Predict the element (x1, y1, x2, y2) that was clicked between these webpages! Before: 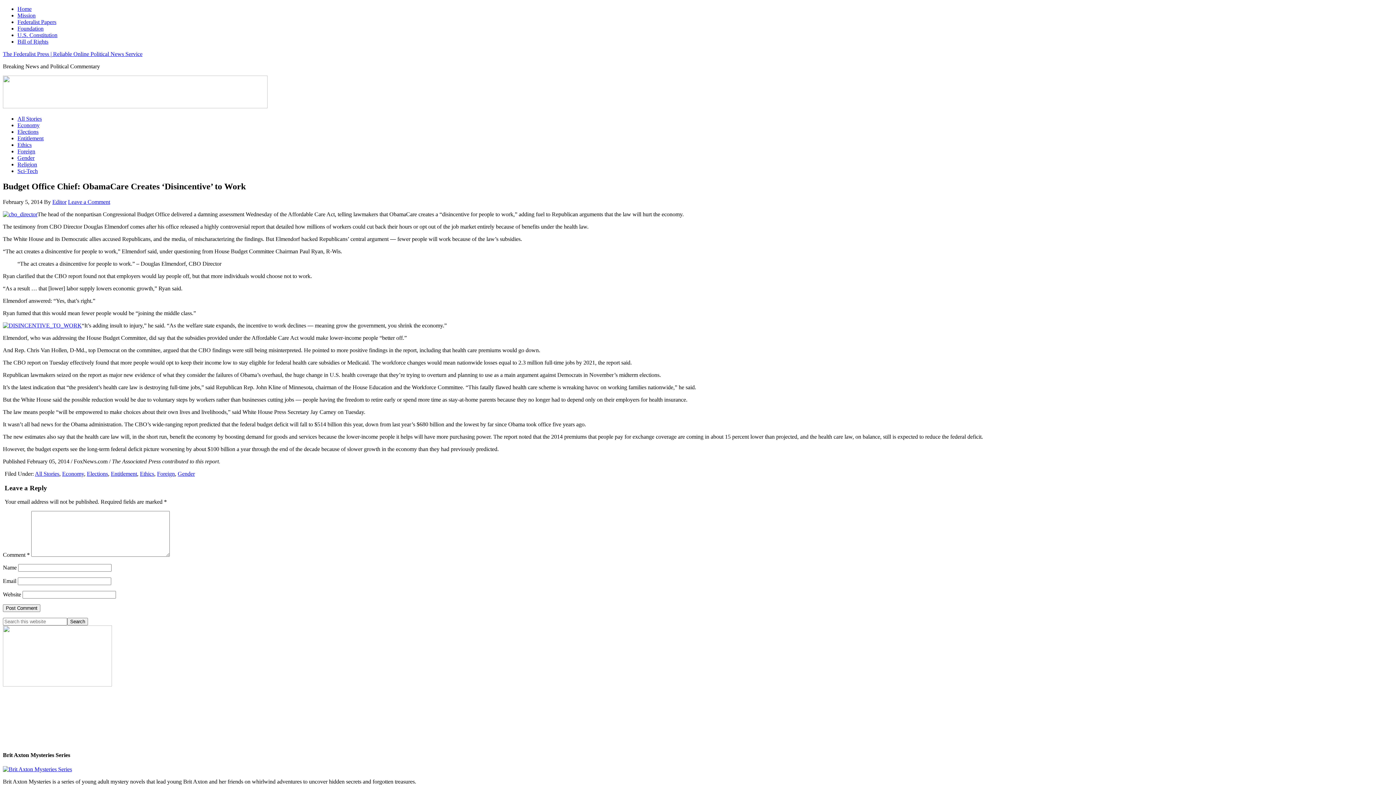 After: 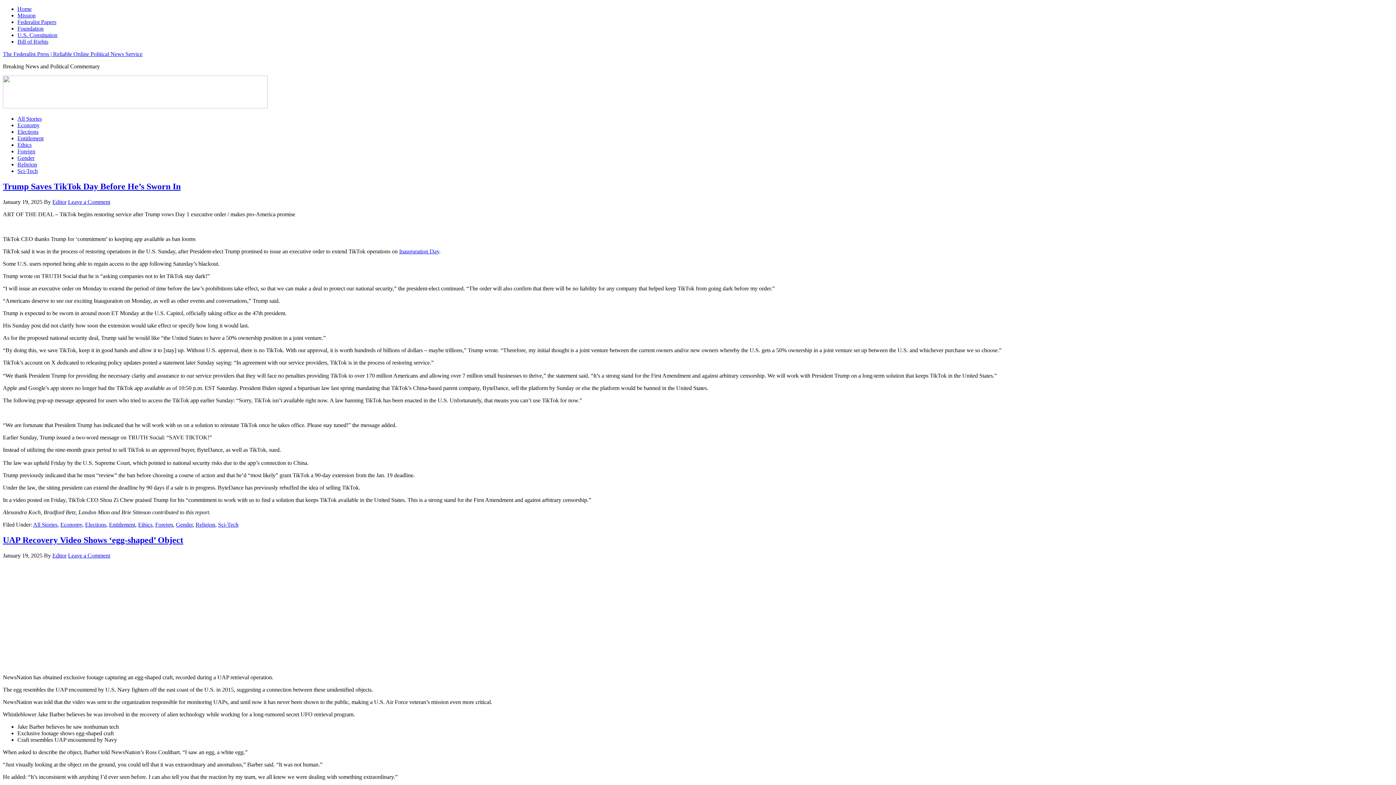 Action: label: Ethics bbox: (17, 141, 31, 148)